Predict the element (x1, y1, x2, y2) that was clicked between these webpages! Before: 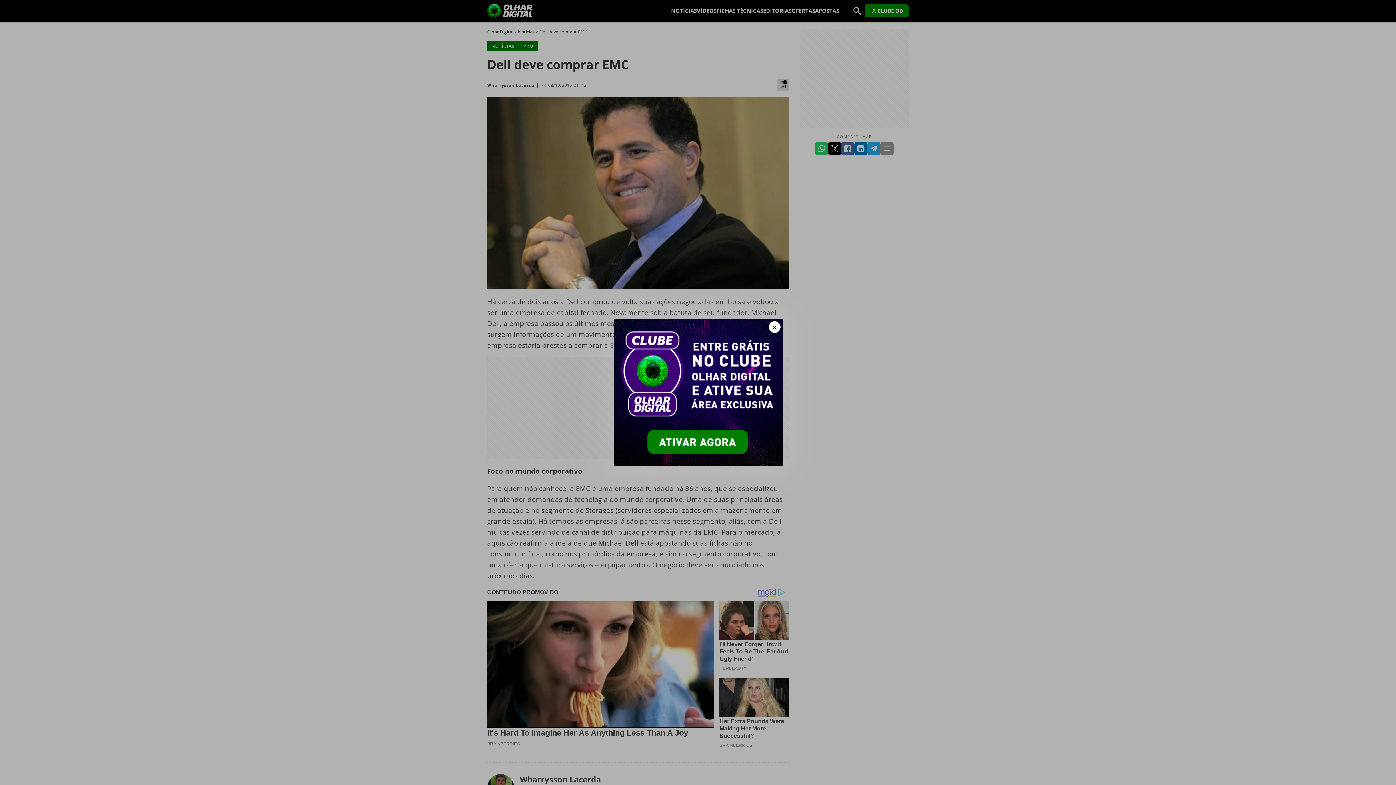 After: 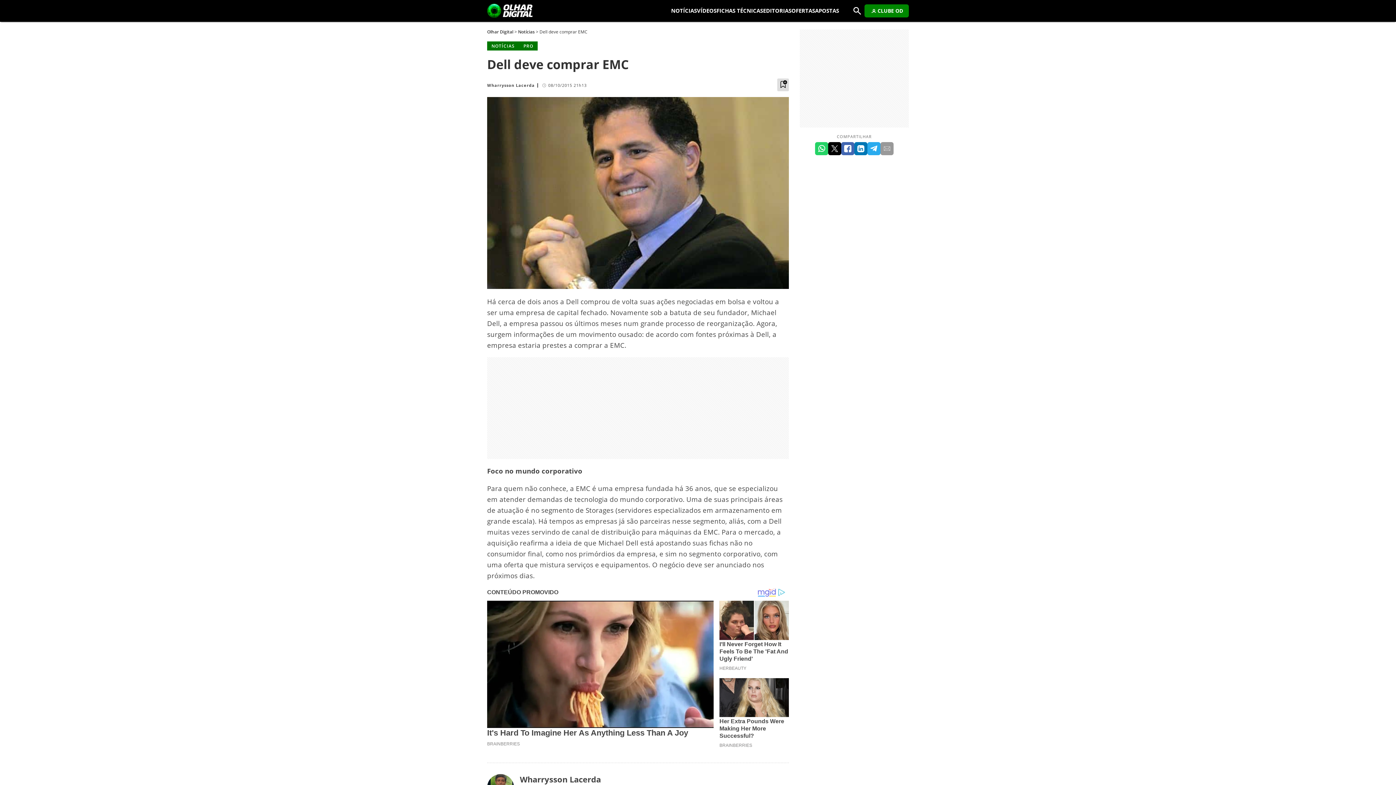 Action: bbox: (768, 321, 780, 333) label: Fechar